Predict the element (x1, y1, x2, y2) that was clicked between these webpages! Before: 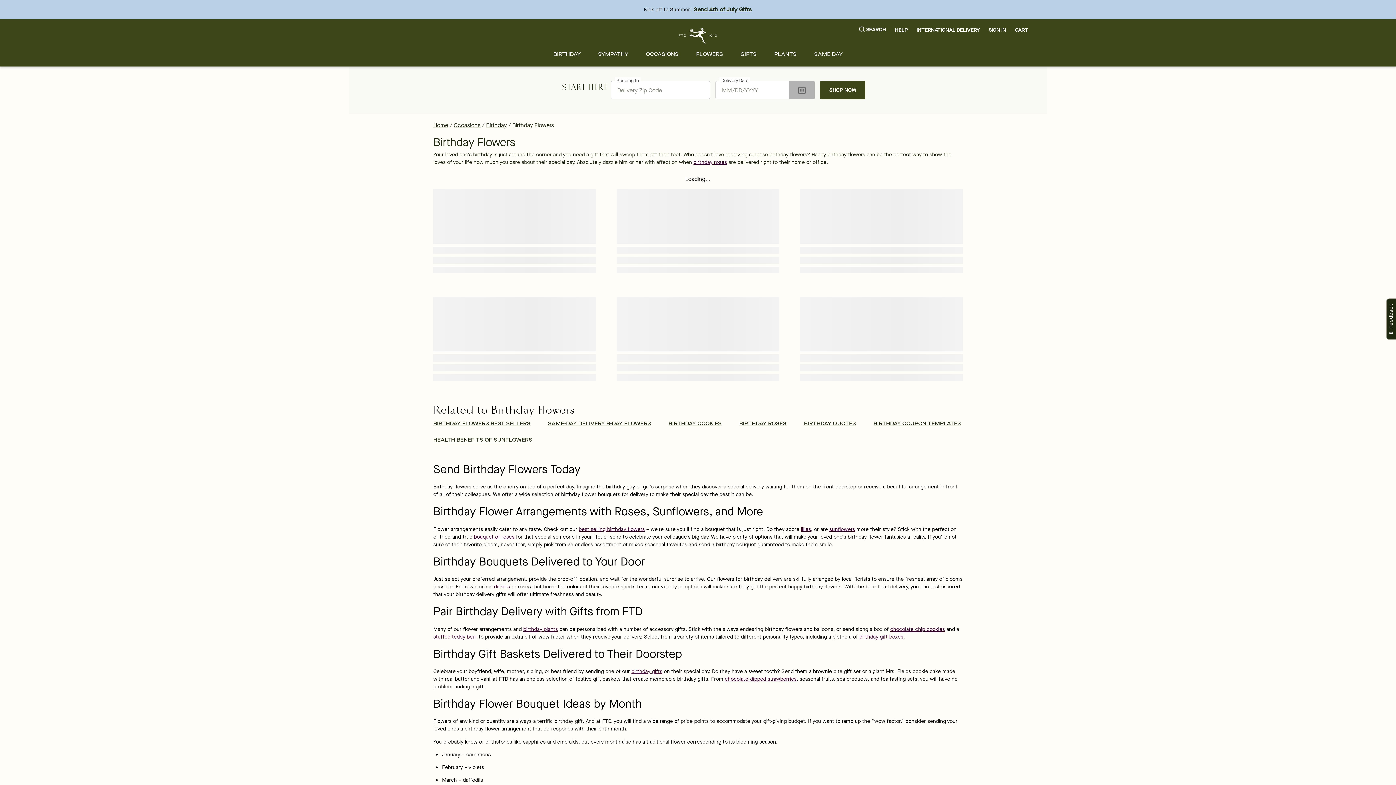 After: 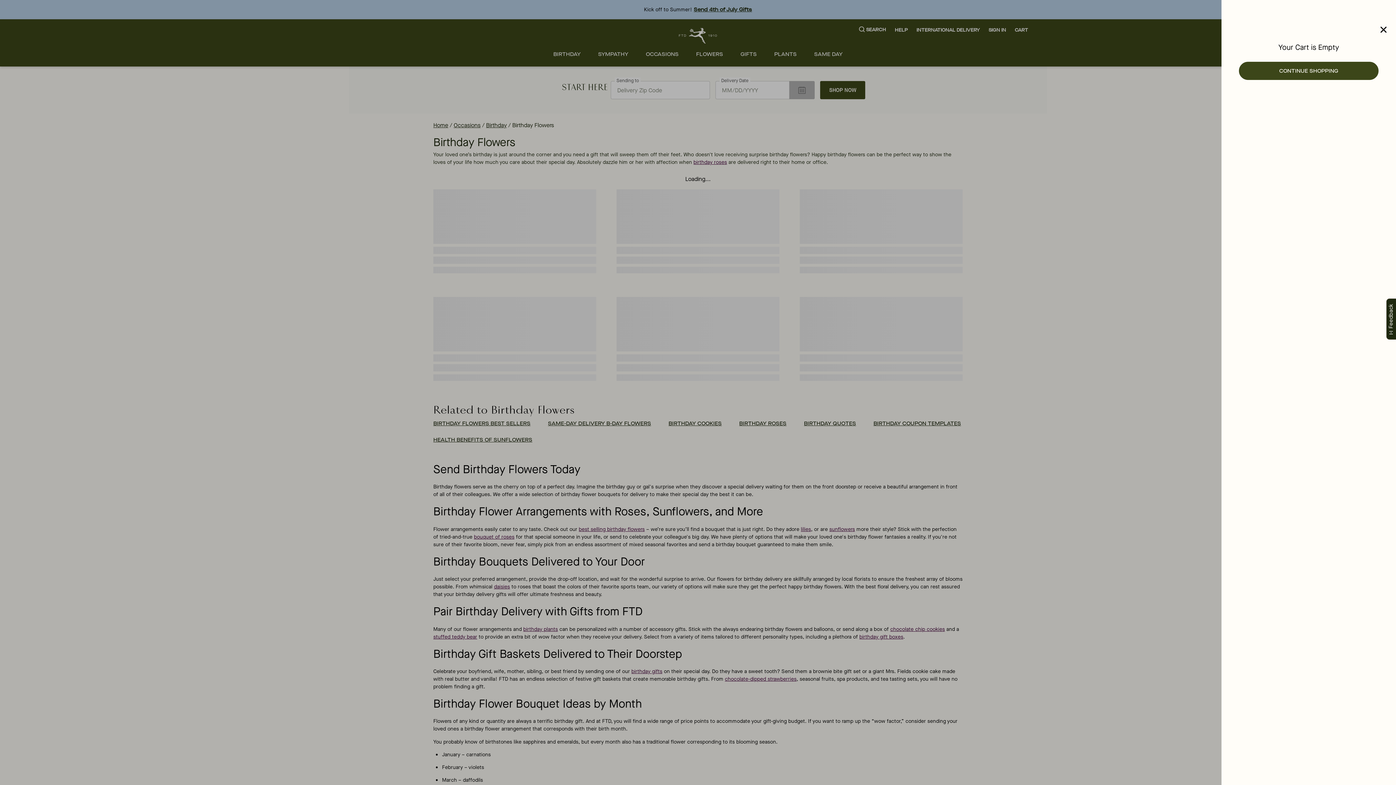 Action: label: CART bbox: (1015, 26, 1028, 33)